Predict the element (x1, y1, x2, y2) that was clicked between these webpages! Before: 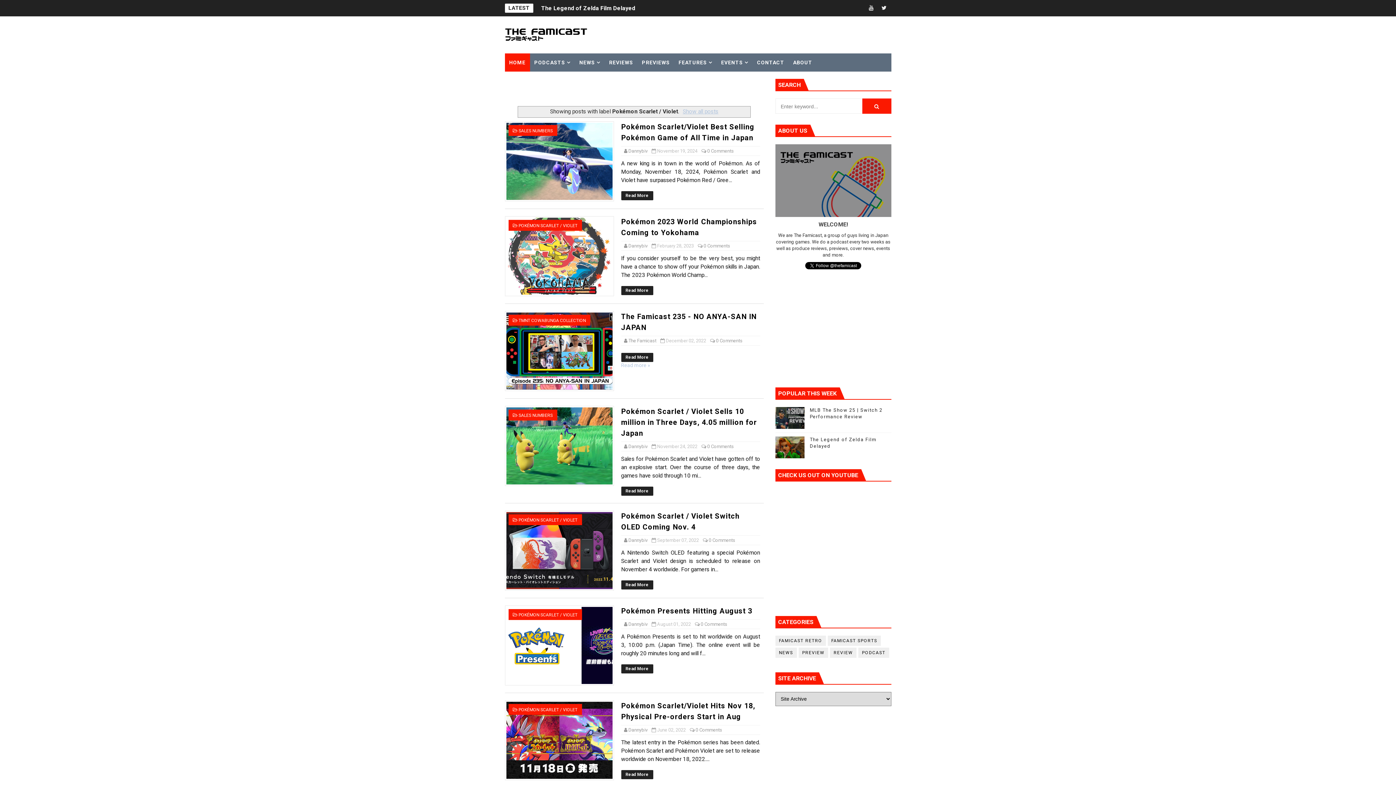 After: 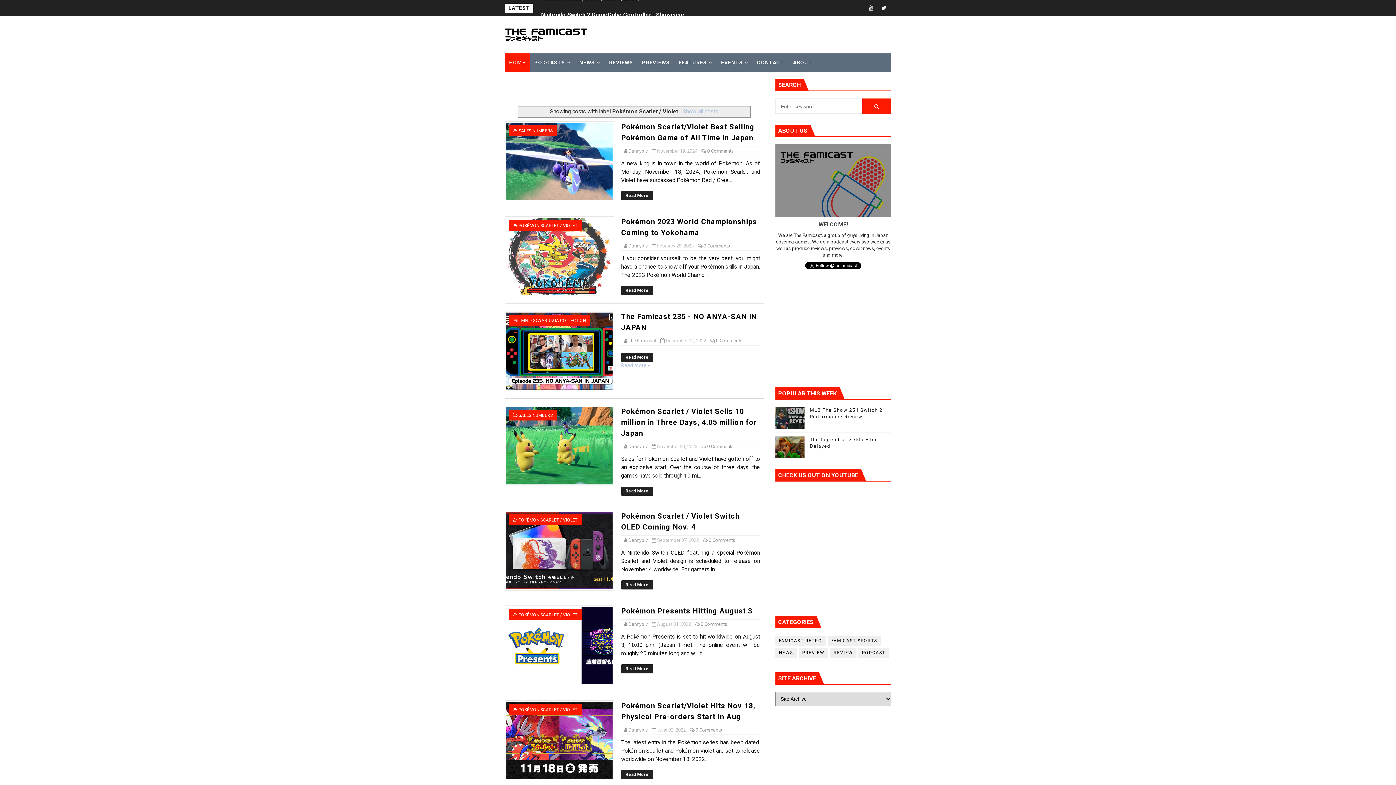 Action: bbox: (707, 444, 734, 449) label: 0 Comments